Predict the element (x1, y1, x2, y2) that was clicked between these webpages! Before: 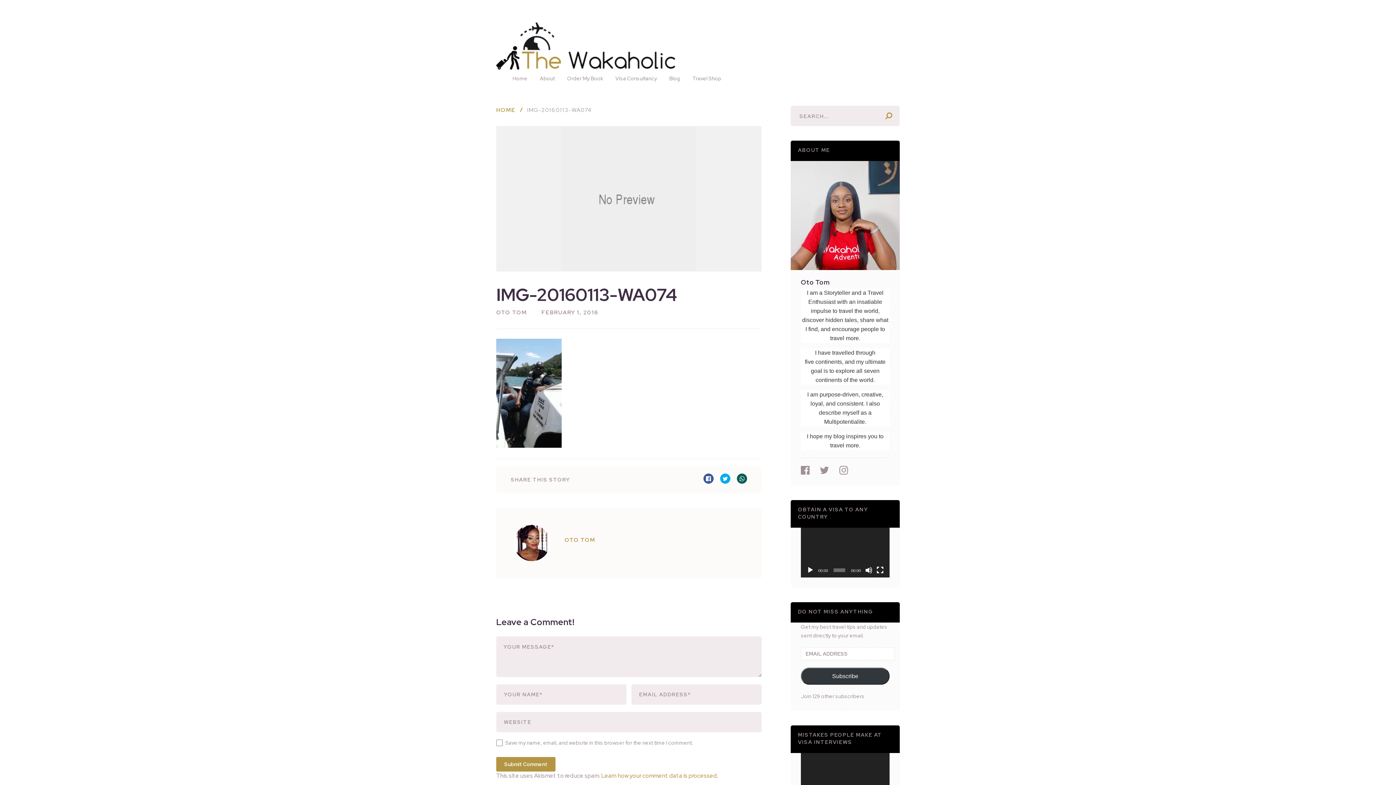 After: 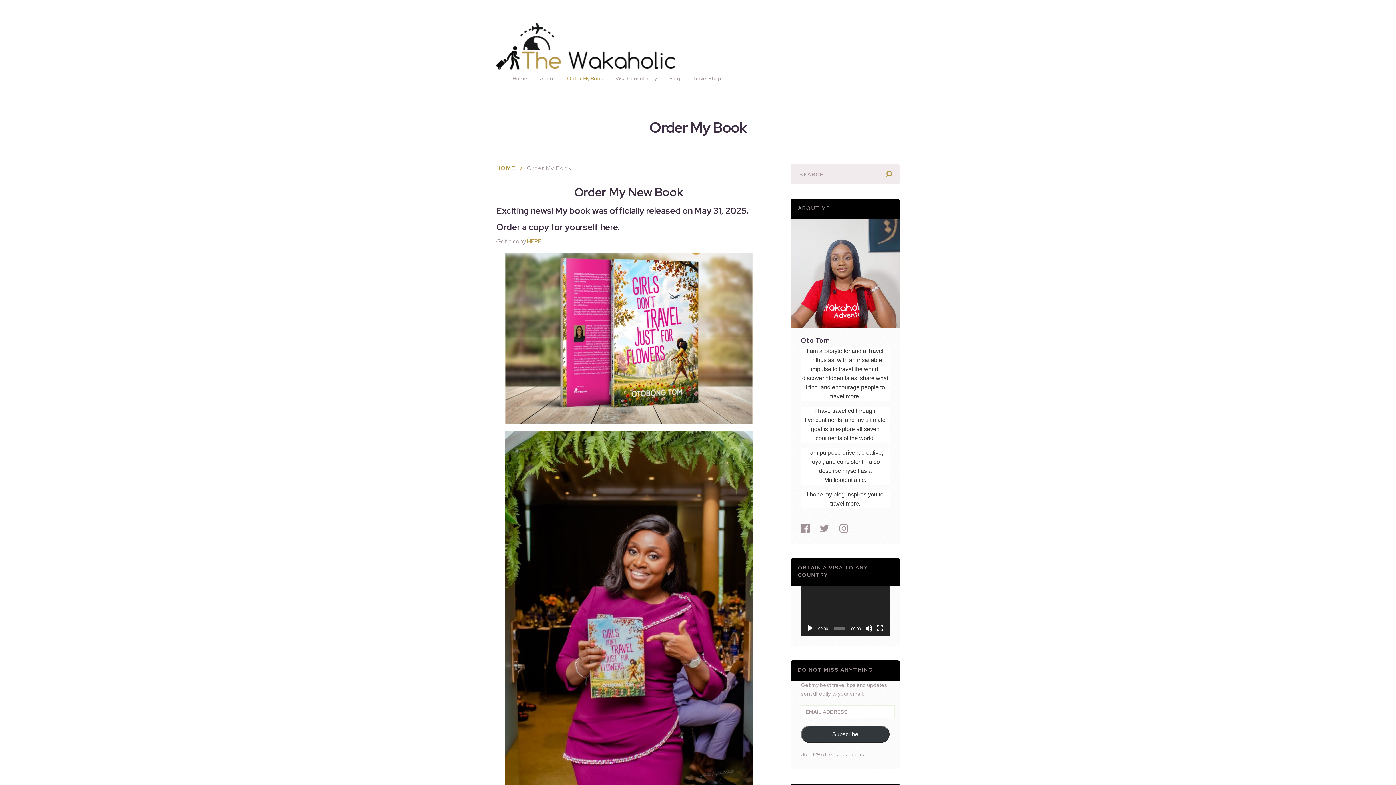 Action: label: Order My Book bbox: (567, 74, 603, 82)